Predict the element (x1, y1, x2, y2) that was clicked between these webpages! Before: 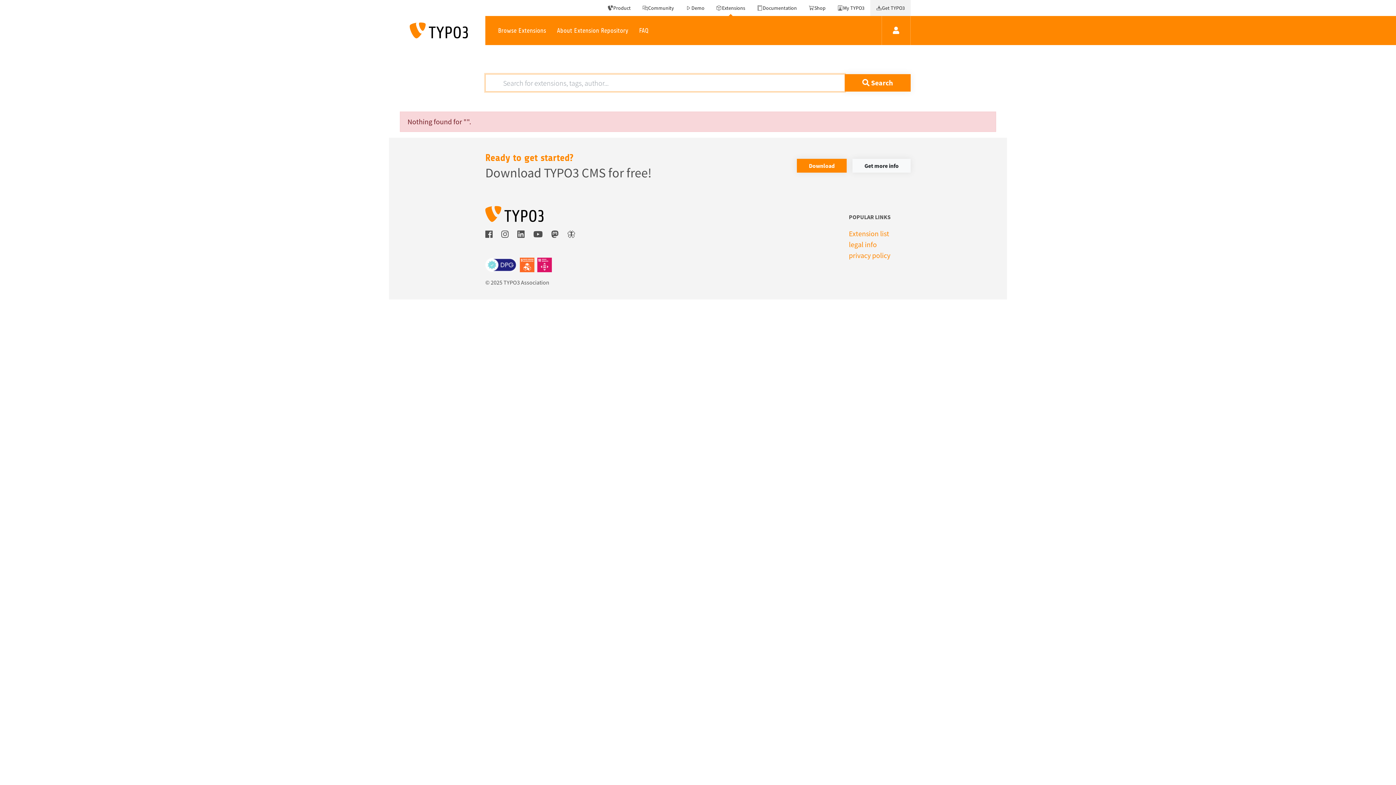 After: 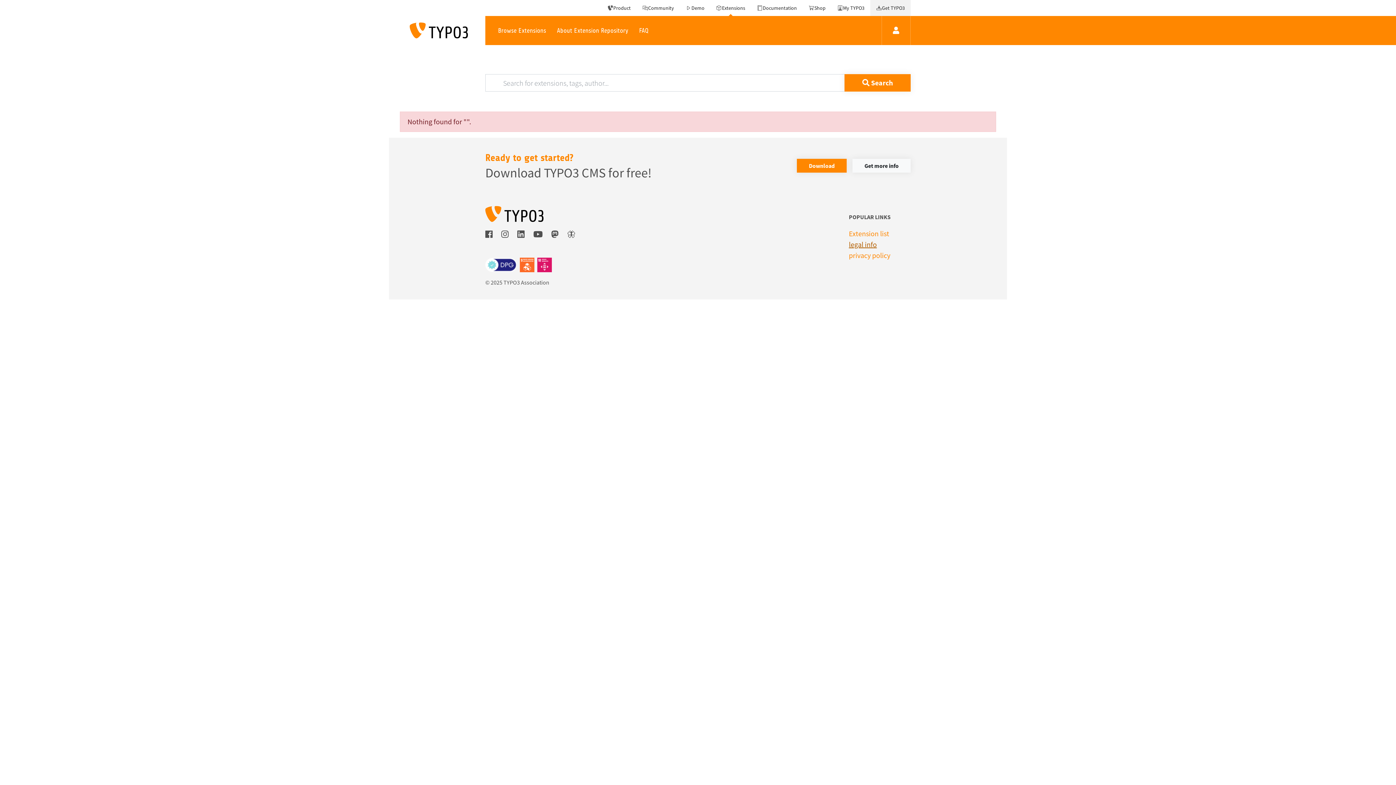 Action: bbox: (849, 240, 877, 249) label: legal info